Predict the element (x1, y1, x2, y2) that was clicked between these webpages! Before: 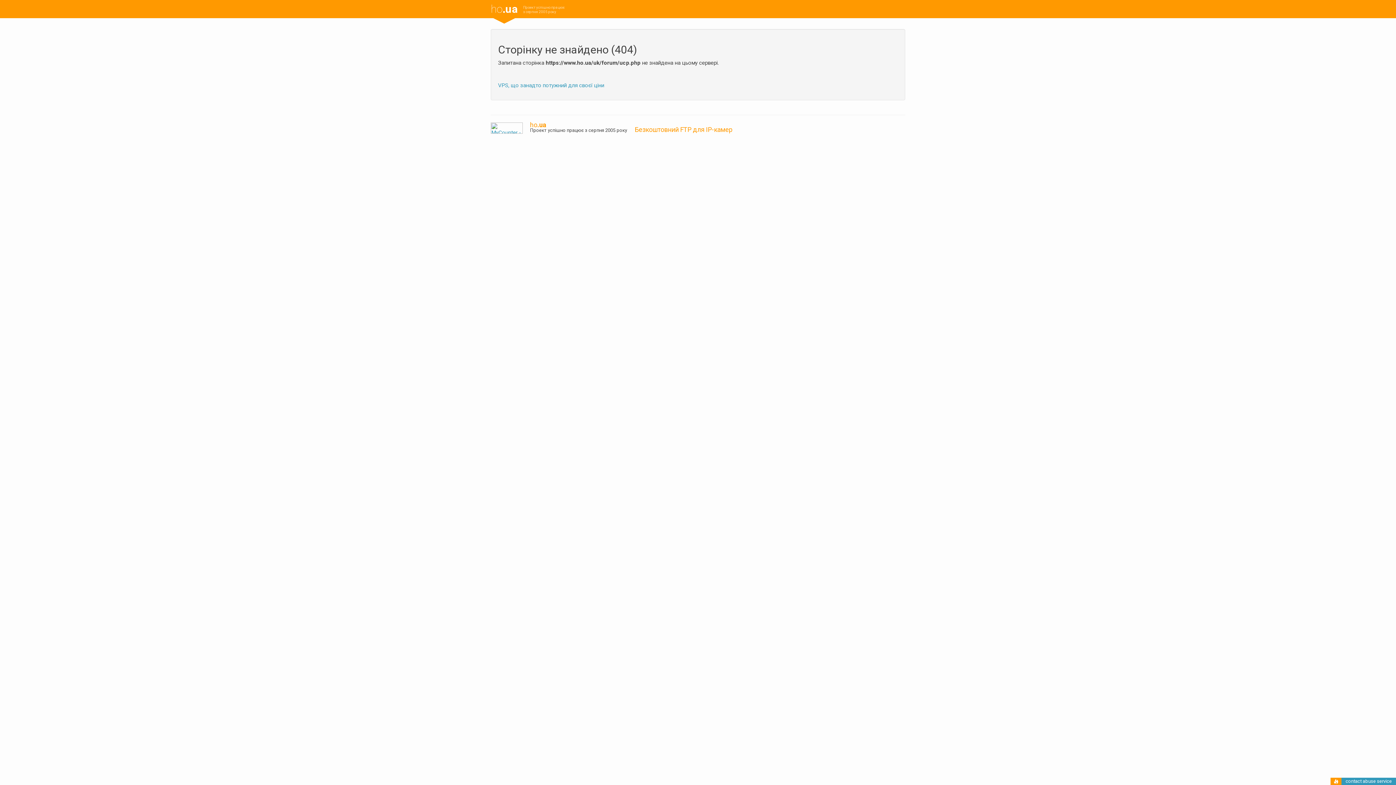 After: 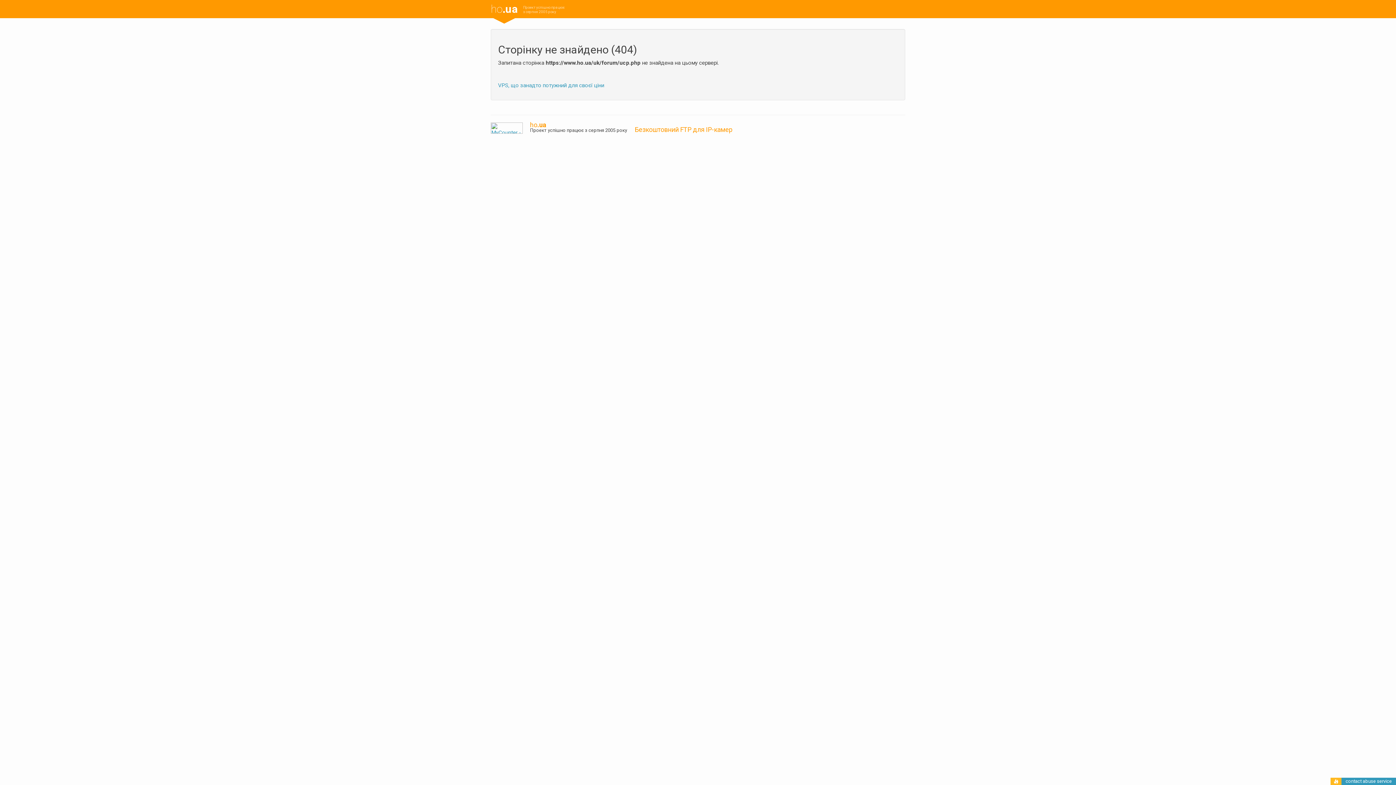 Action: bbox: (1334, 779, 1338, 785)